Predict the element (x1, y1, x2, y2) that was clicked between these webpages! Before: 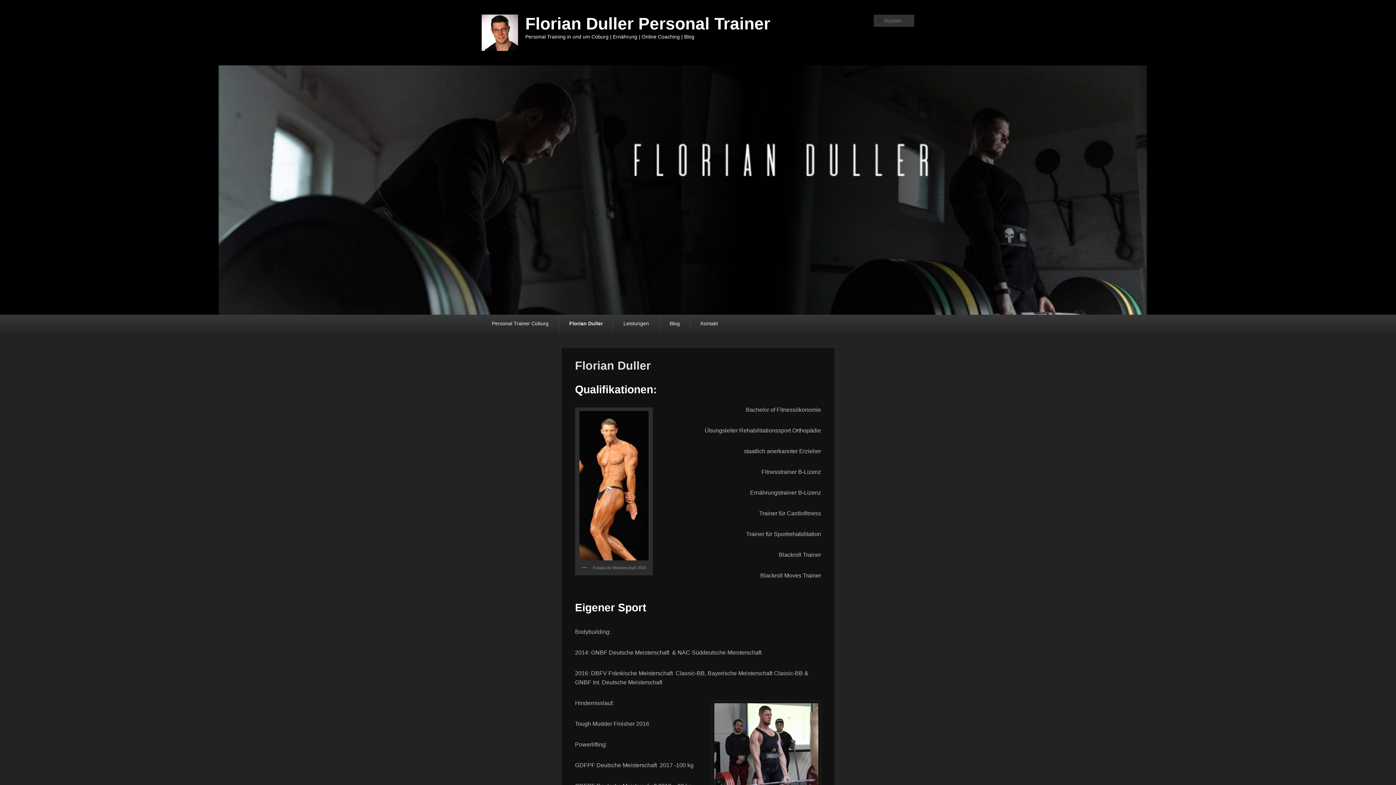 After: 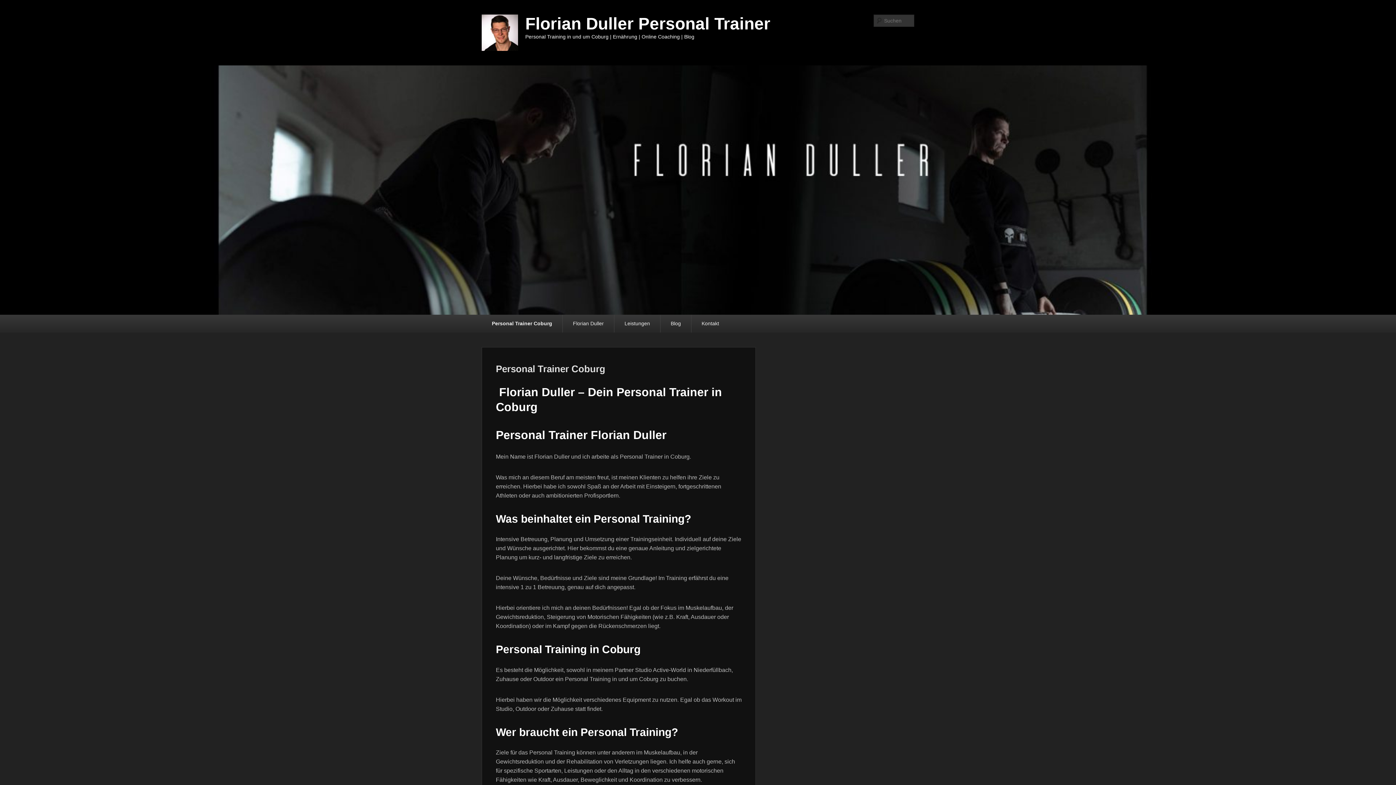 Action: bbox: (481, 14, 518, 50)